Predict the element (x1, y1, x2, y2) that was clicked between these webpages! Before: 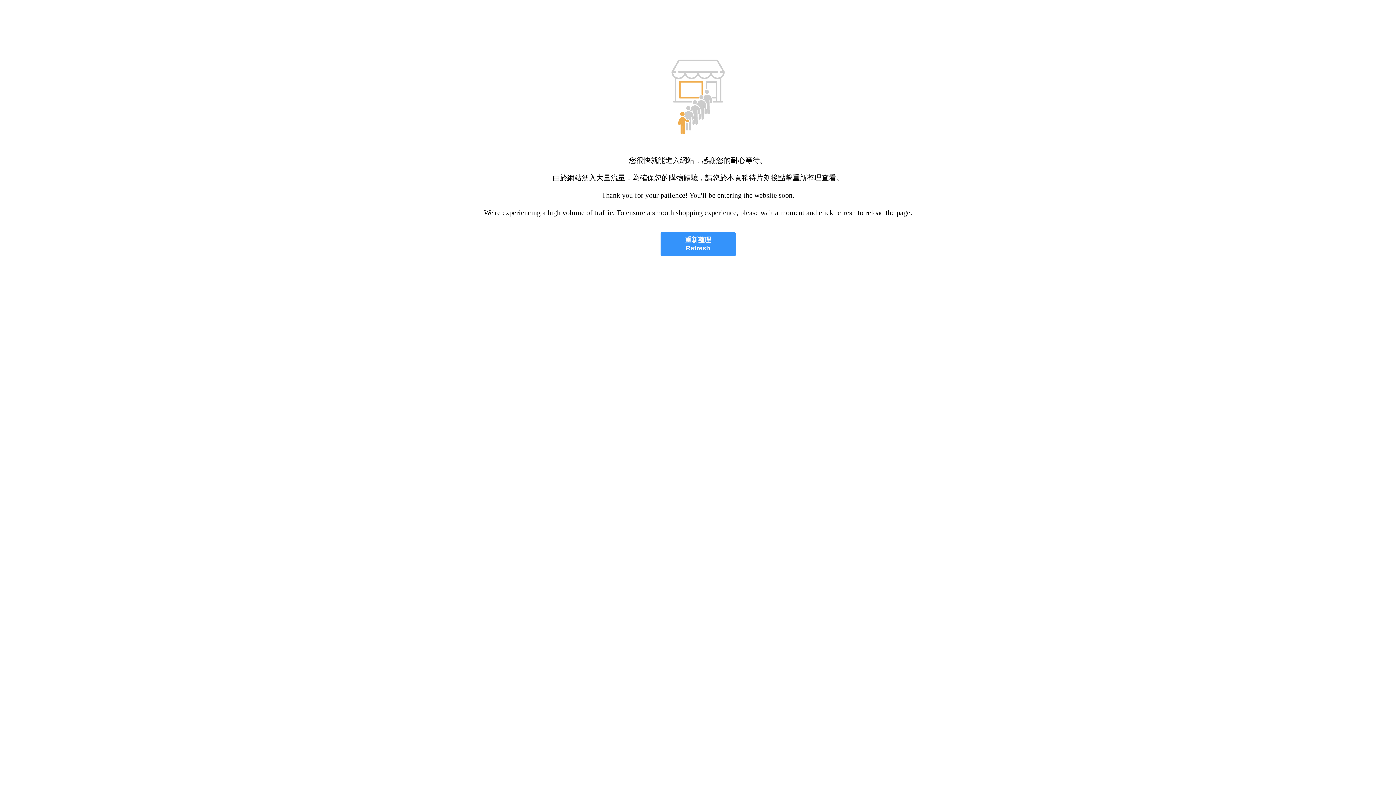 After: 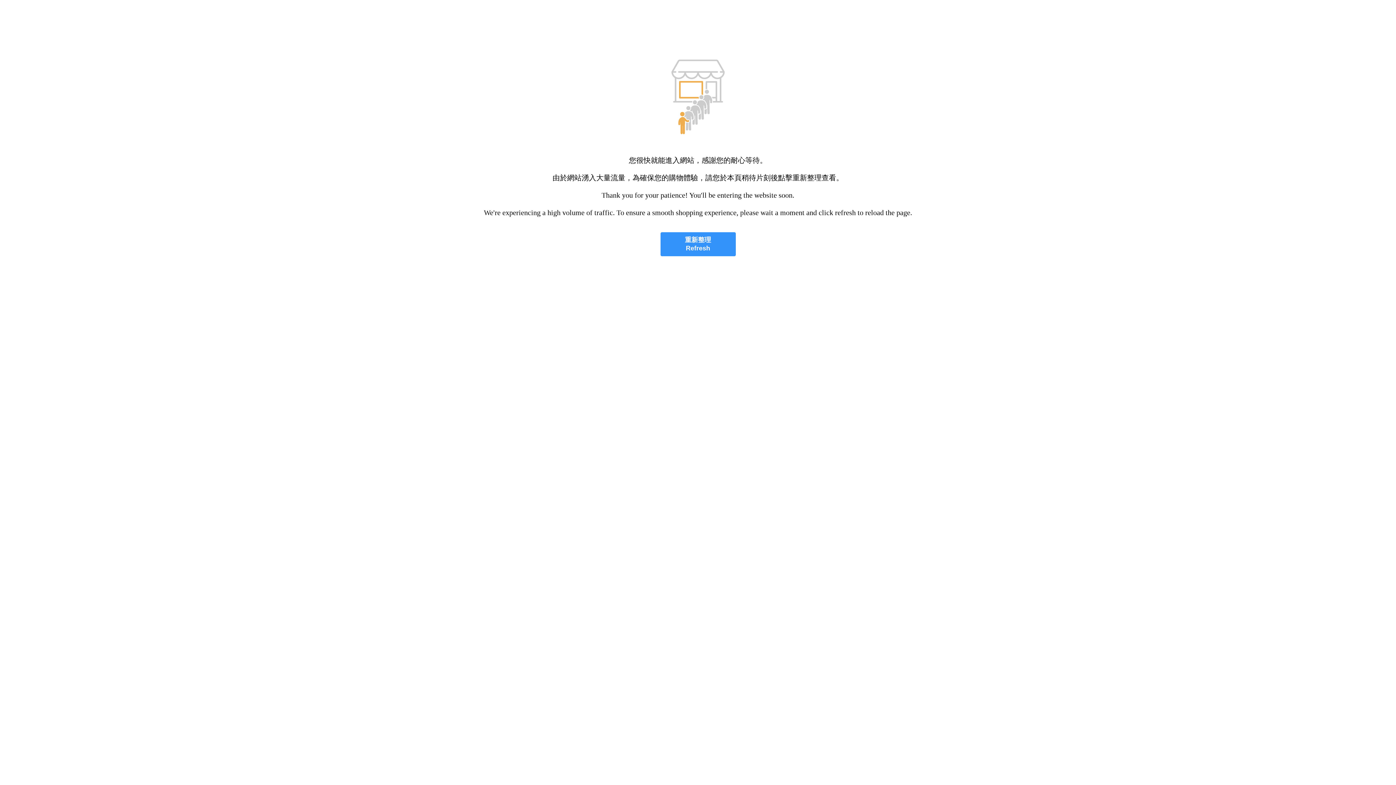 Action: bbox: (660, 232, 735, 256) label: 重新整理
Refresh